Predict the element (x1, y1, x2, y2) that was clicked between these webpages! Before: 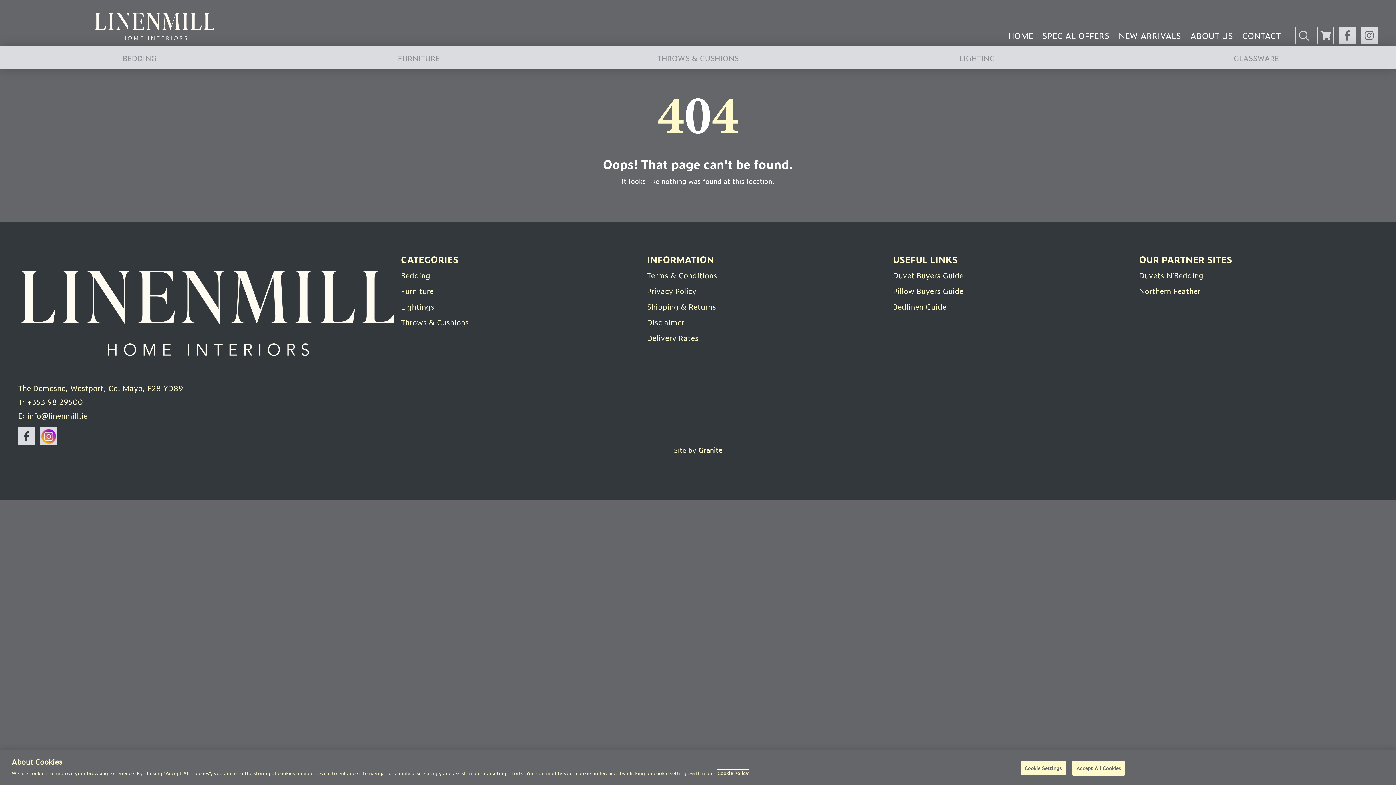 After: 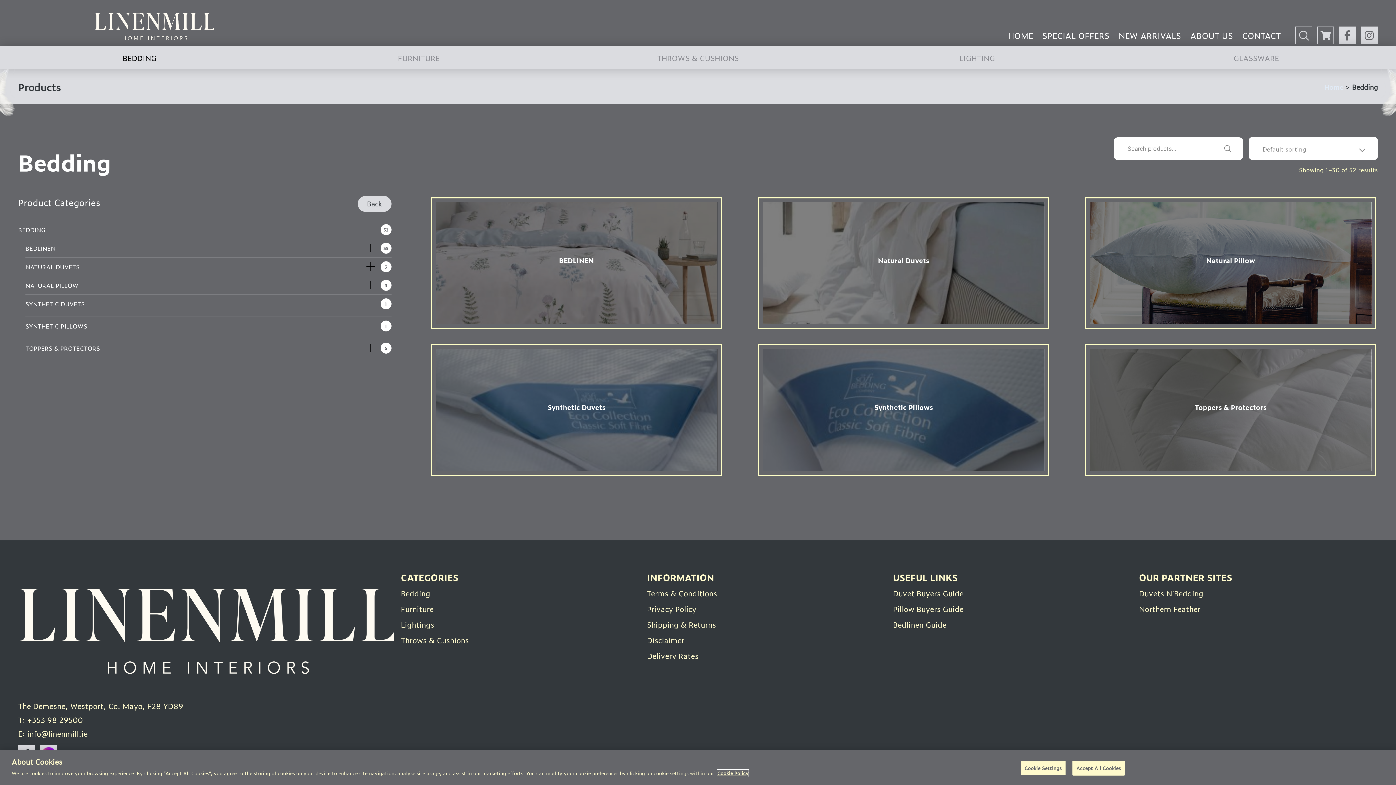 Action: bbox: (401, 269, 430, 280) label: Bedding